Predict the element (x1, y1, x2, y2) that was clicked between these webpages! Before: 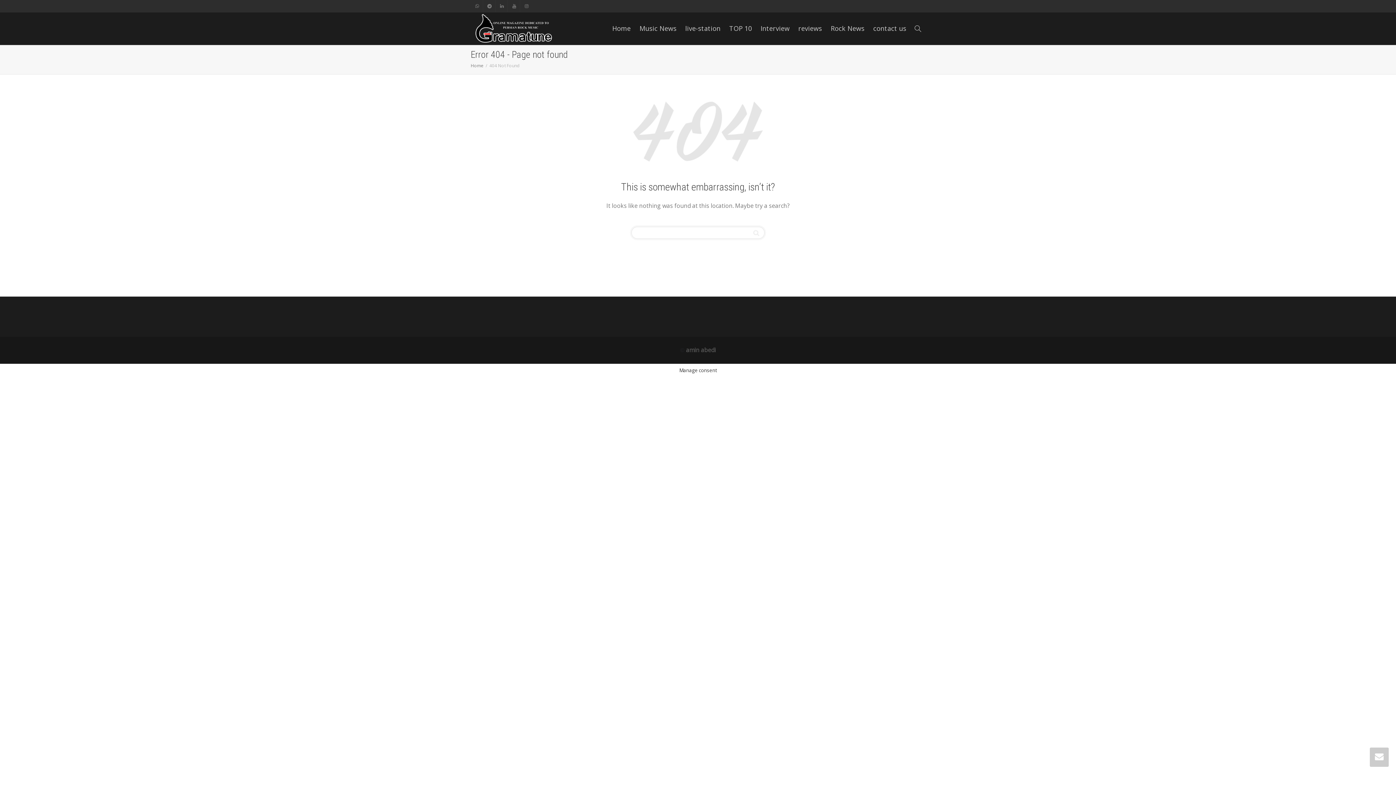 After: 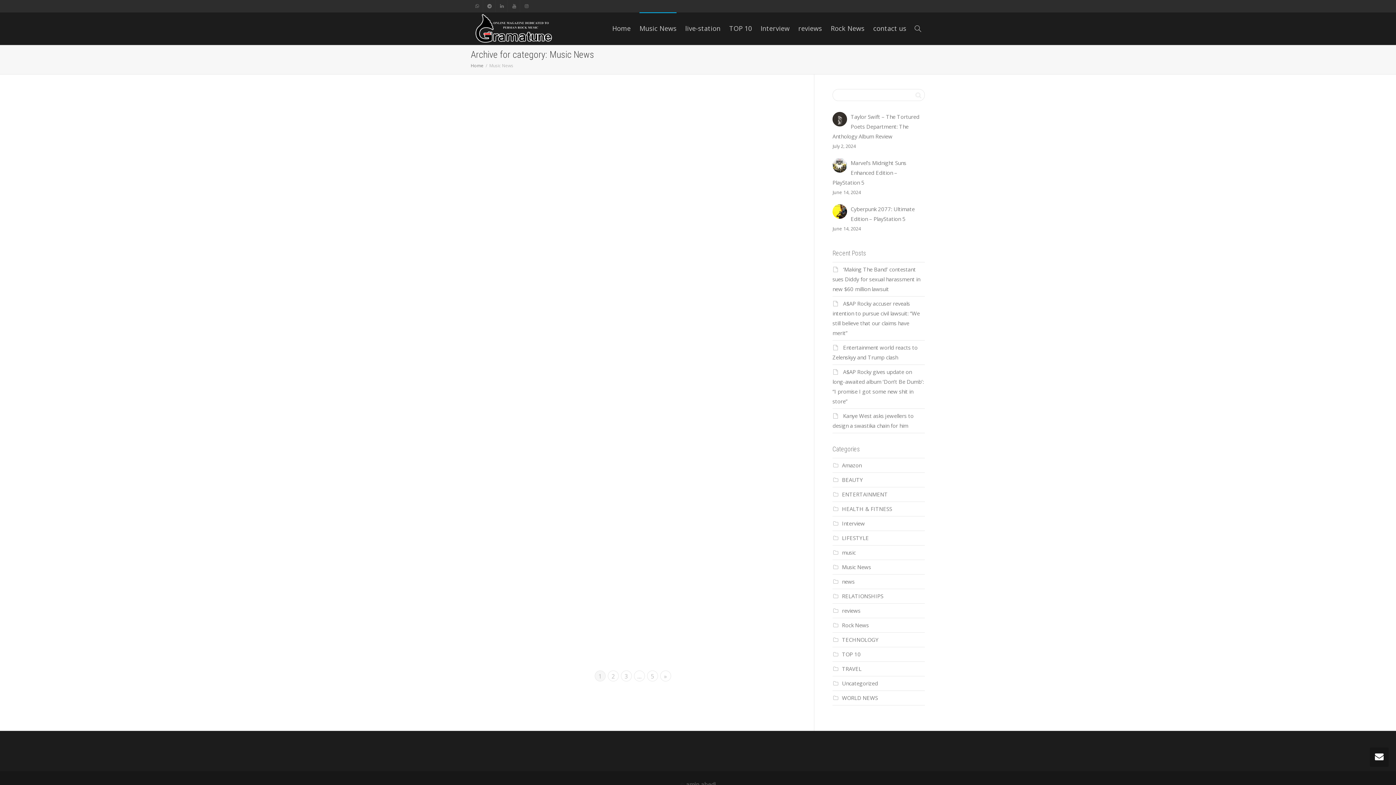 Action: bbox: (639, 12, 676, 44) label: Music News